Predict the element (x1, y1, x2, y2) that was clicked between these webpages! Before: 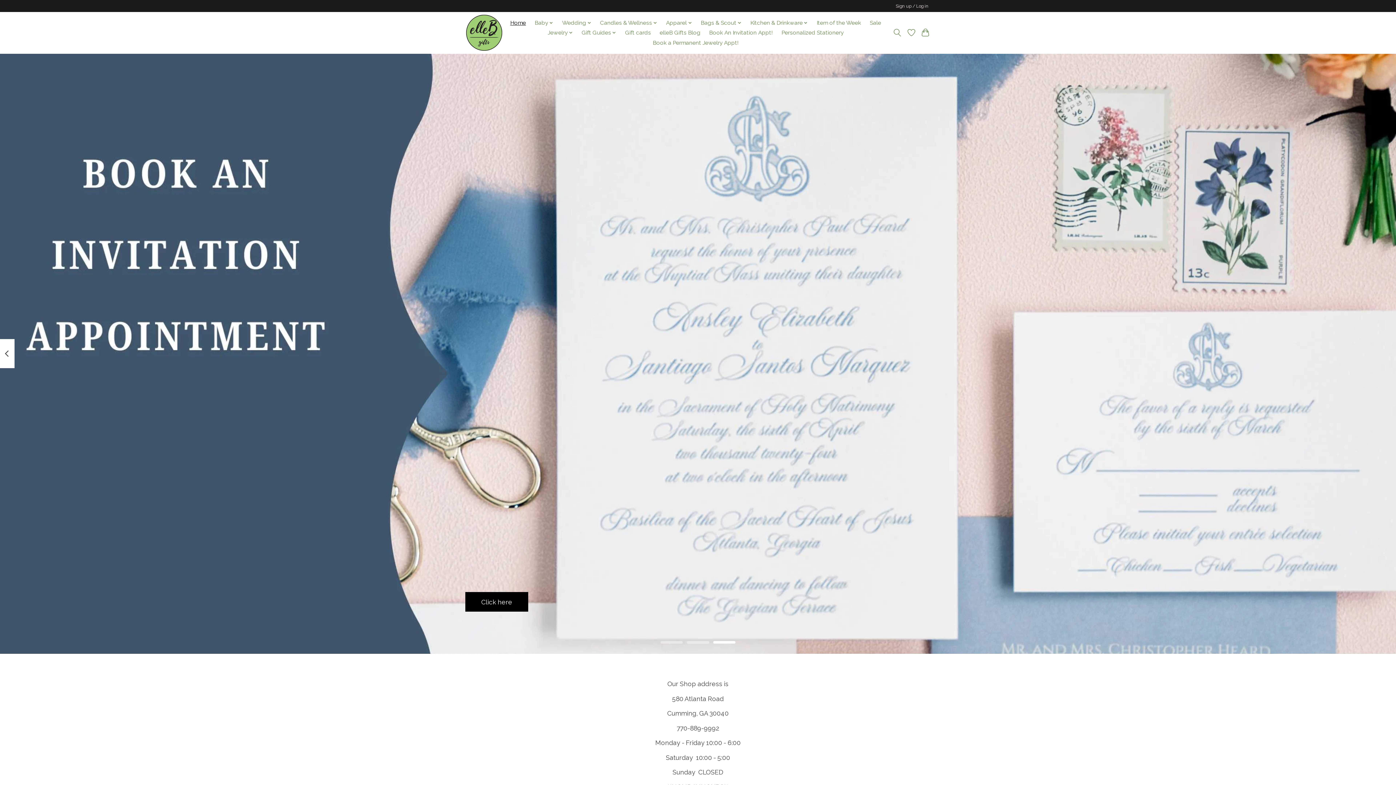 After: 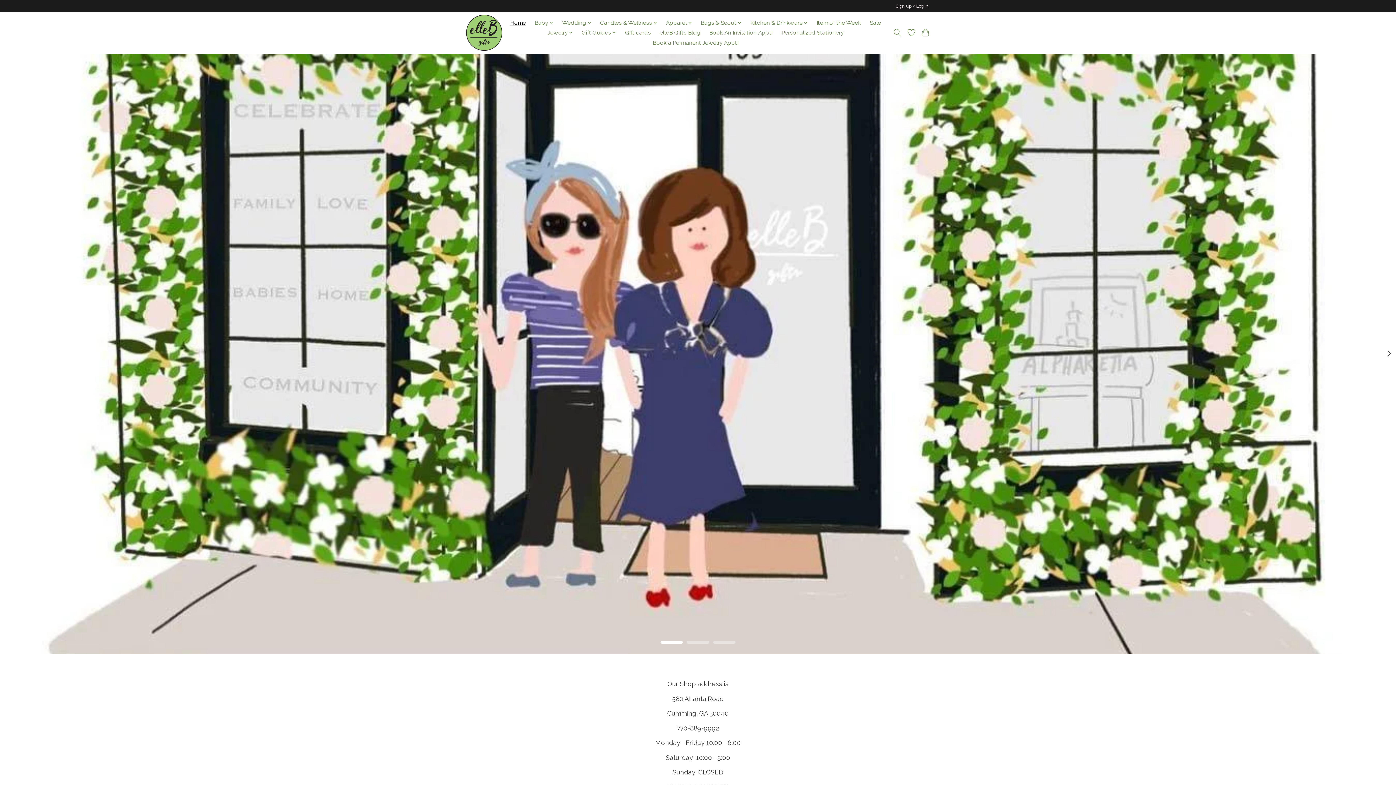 Action: bbox: (660, 641, 683, 644)